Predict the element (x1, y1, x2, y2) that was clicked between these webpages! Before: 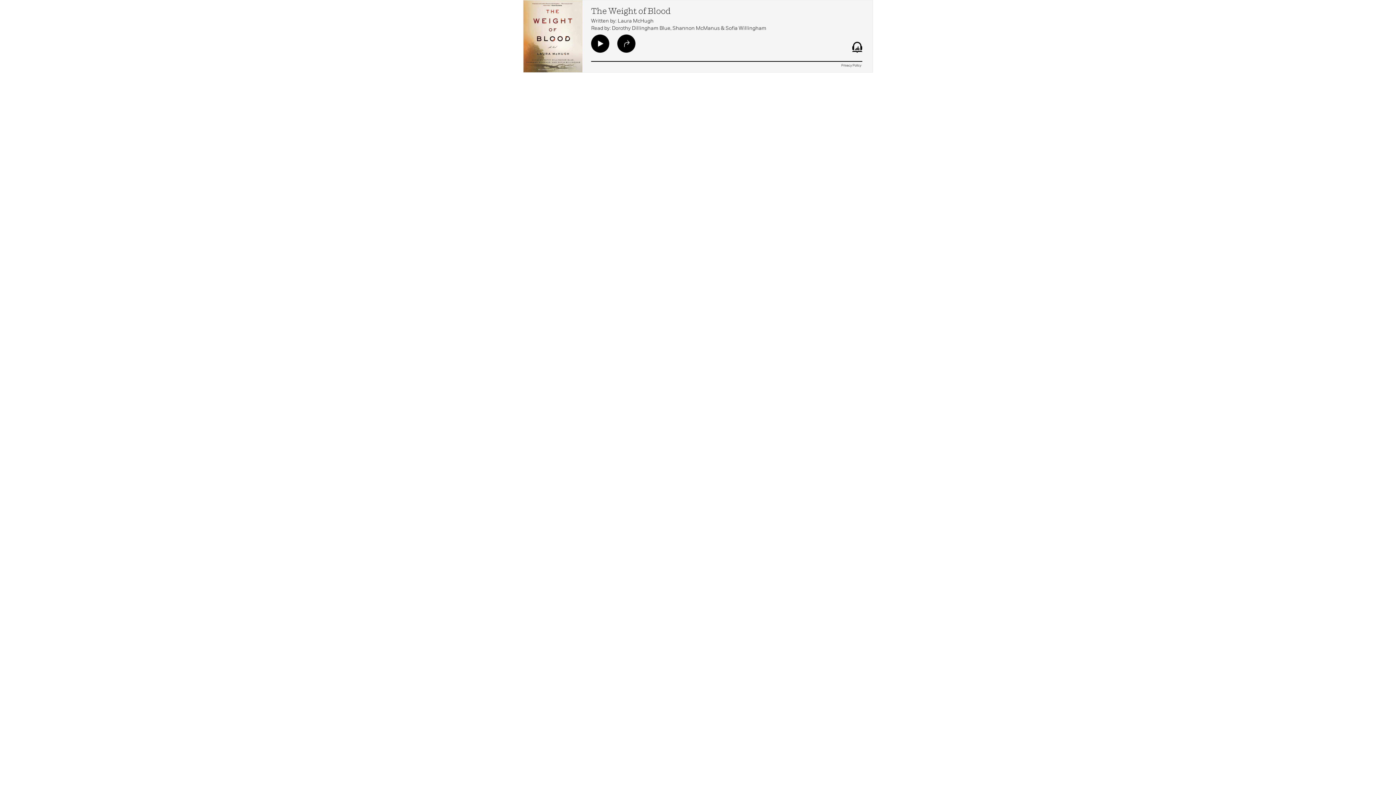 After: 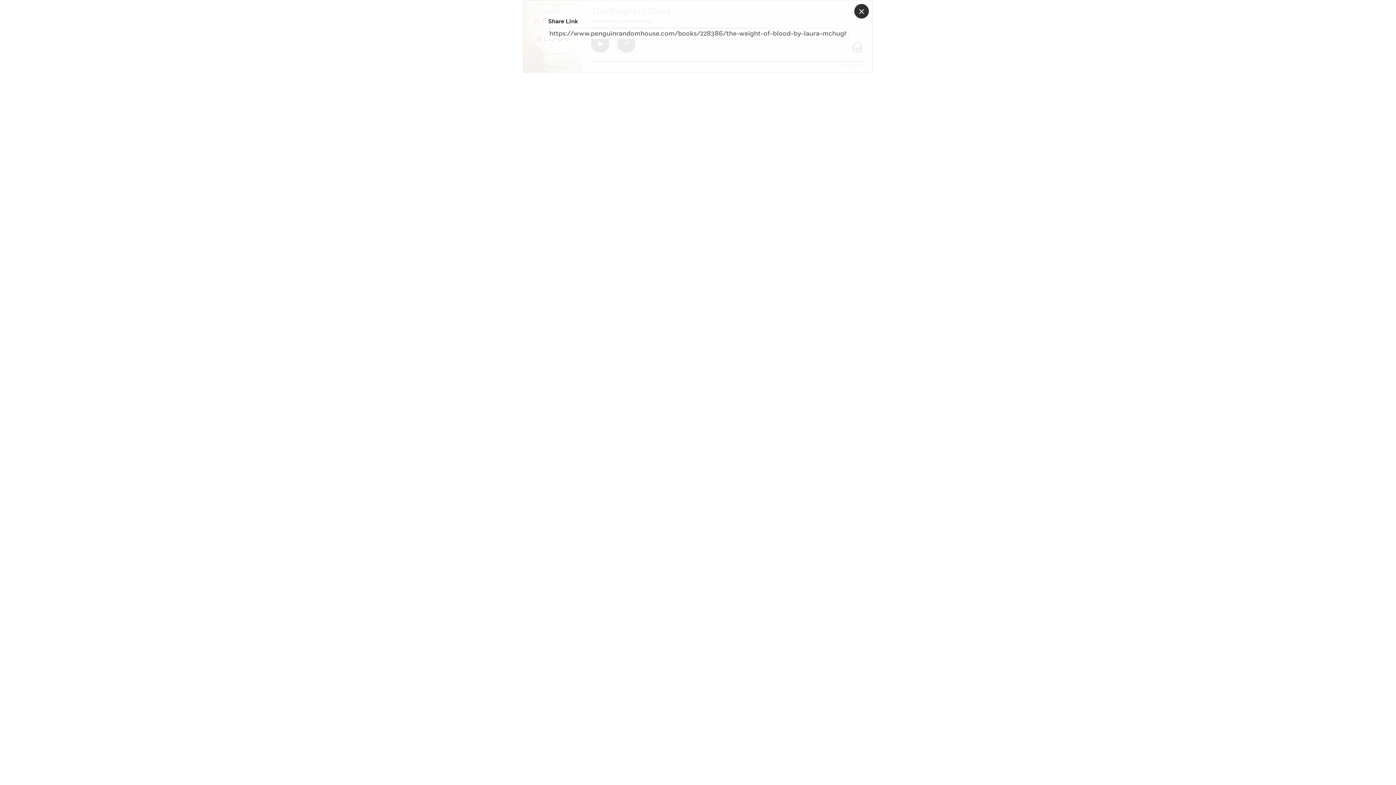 Action: label: share bbox: (617, 34, 635, 52)